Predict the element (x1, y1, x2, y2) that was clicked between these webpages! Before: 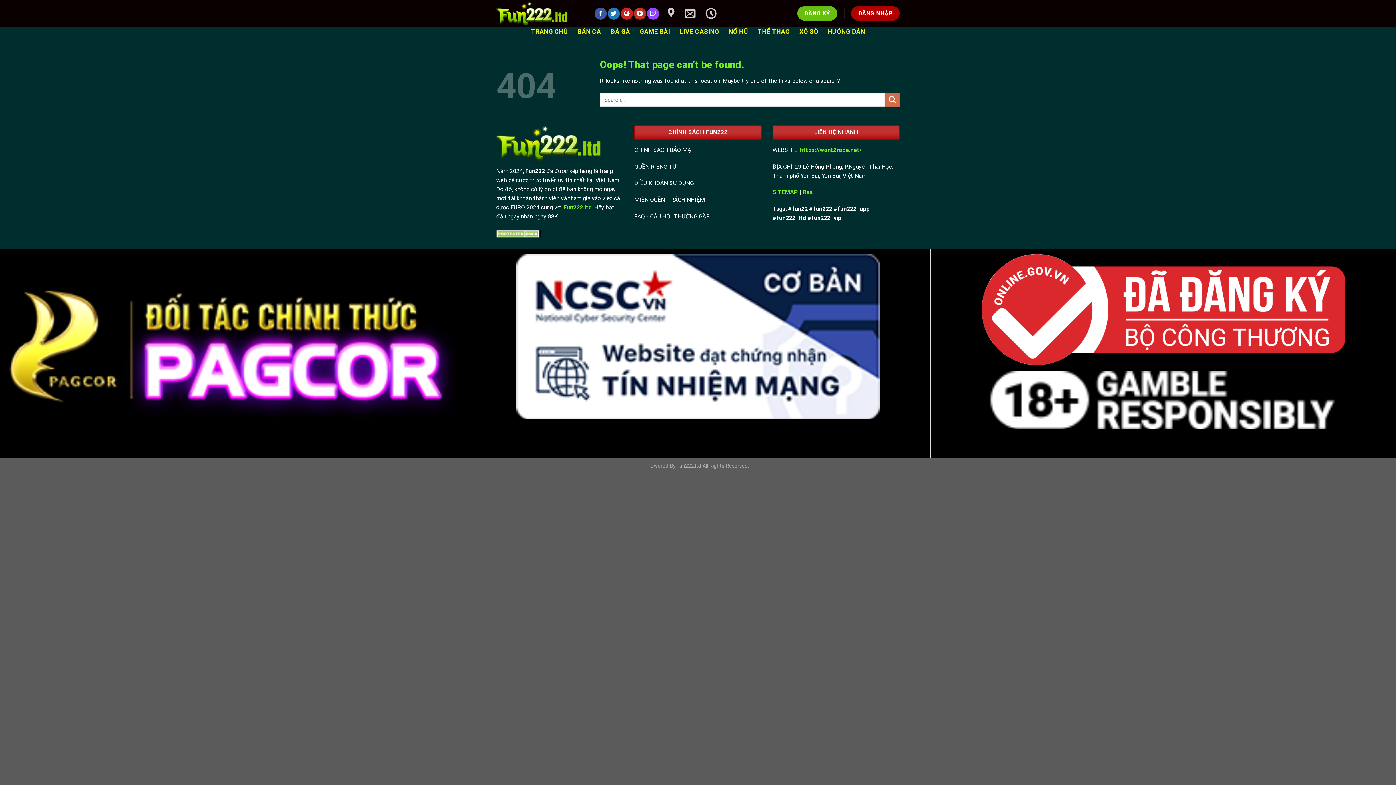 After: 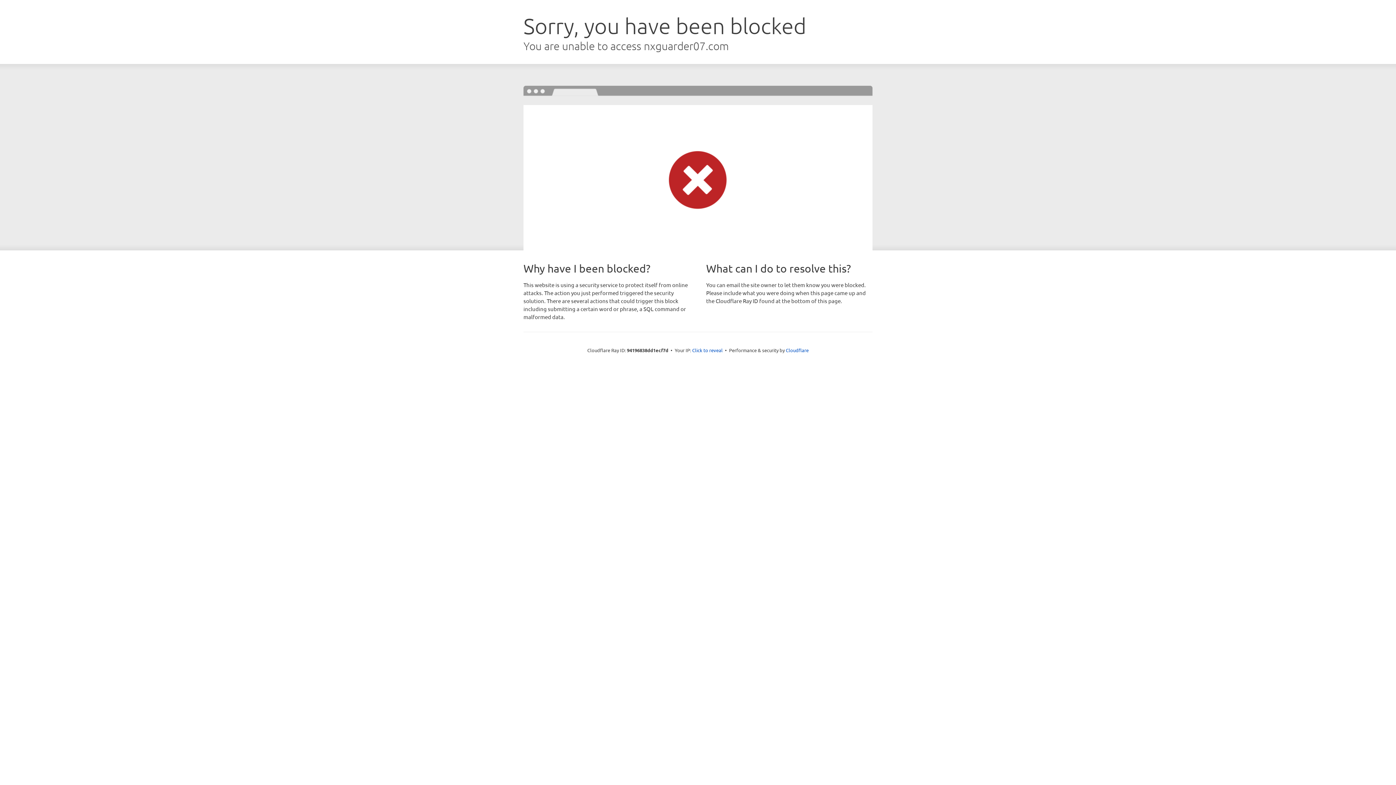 Action: bbox: (851, 6, 900, 20) label: ĐĂNG NHẬP